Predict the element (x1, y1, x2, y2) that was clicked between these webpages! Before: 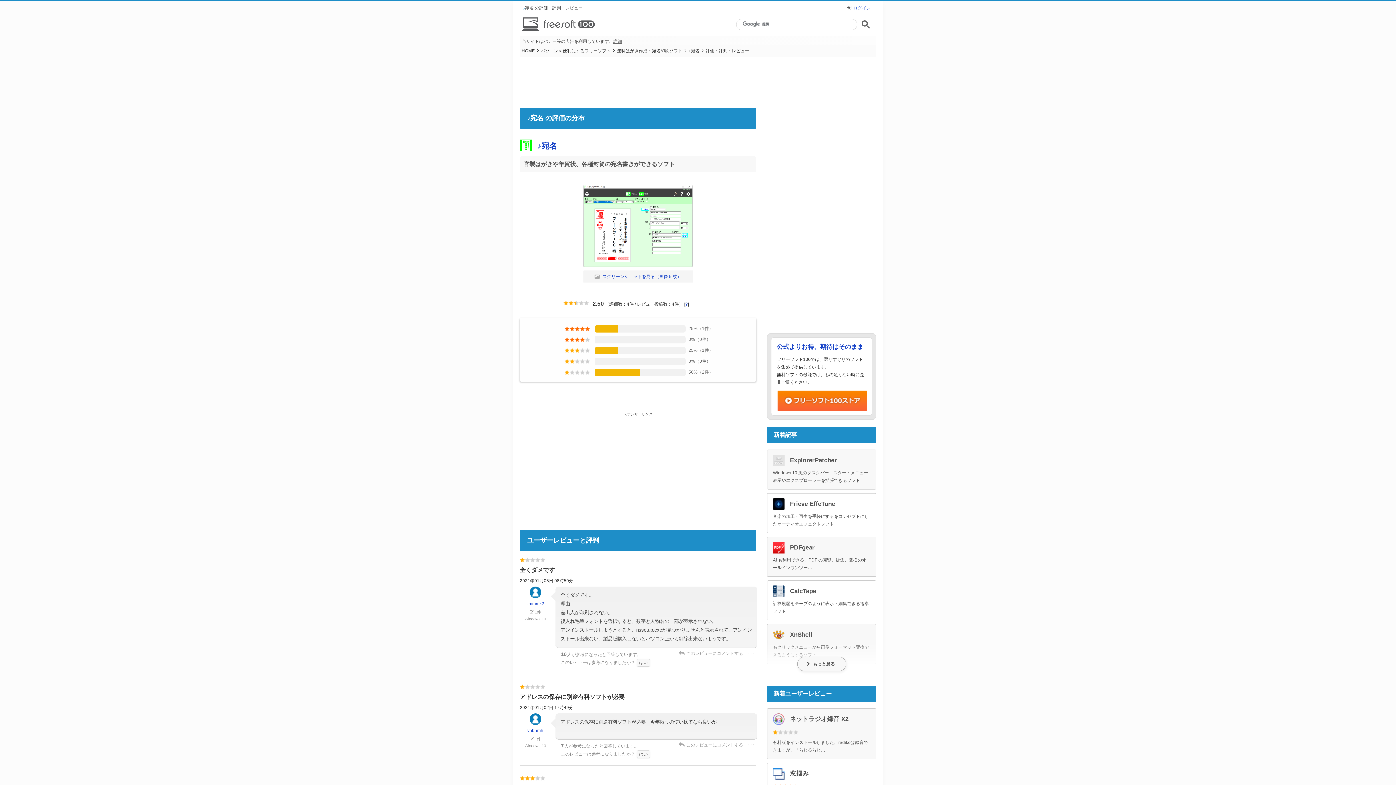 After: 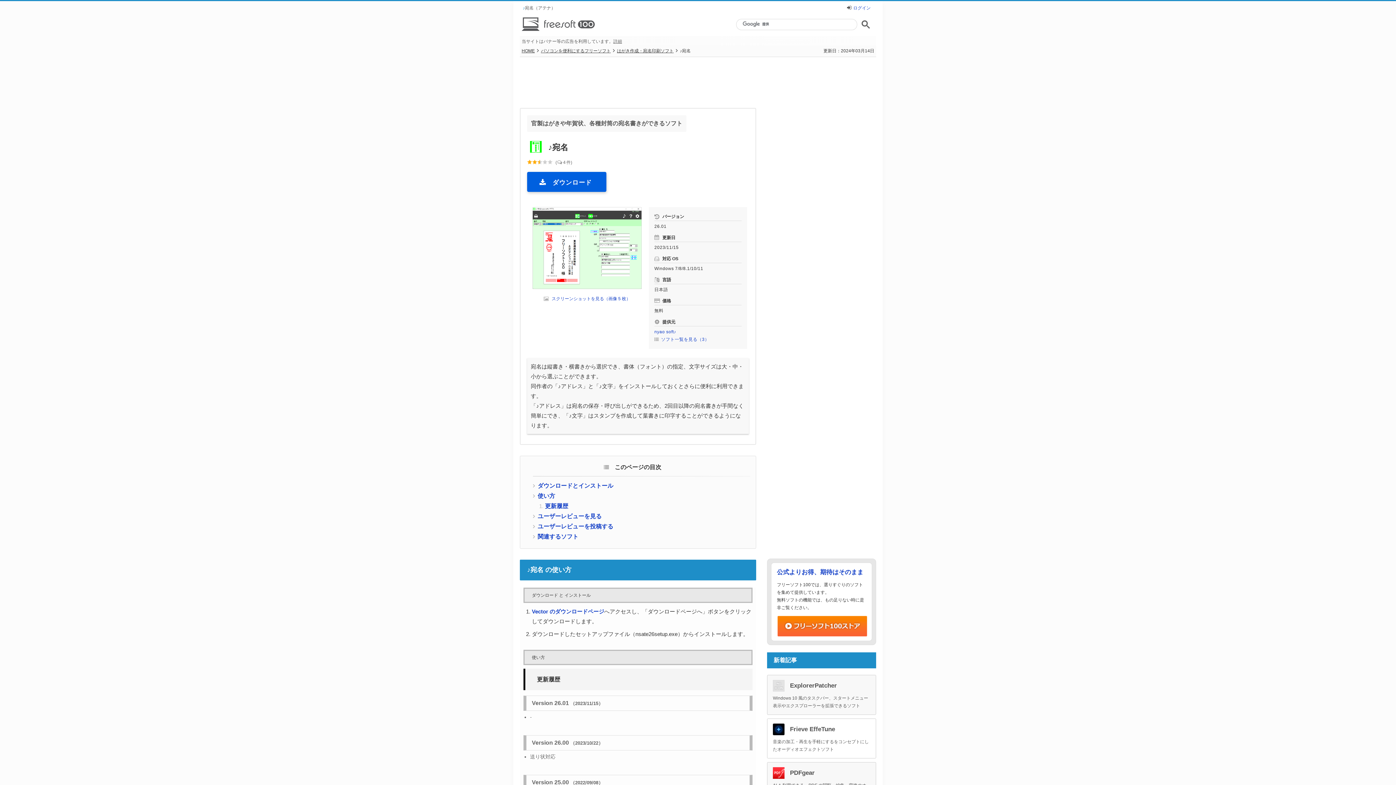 Action: bbox: (537, 141, 557, 150) label: ♪宛名